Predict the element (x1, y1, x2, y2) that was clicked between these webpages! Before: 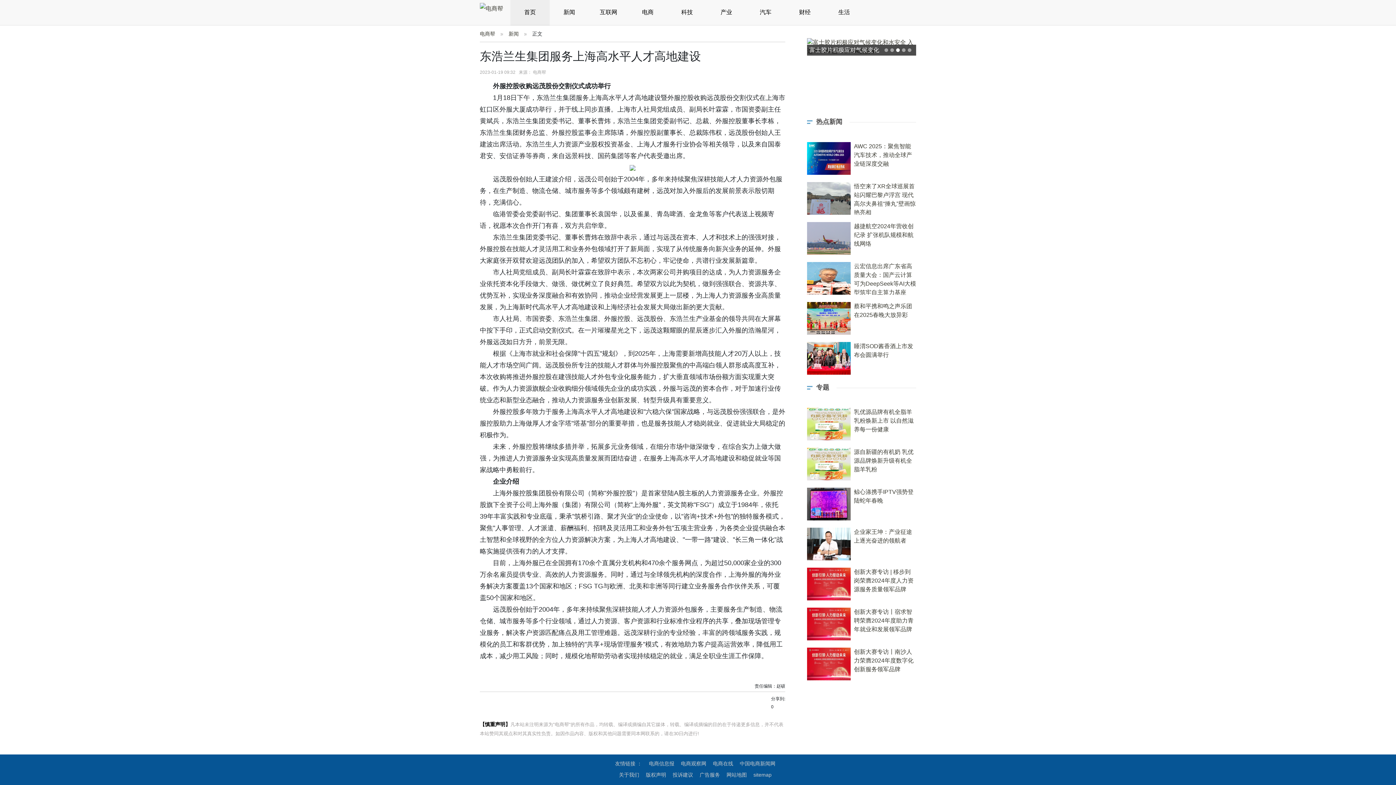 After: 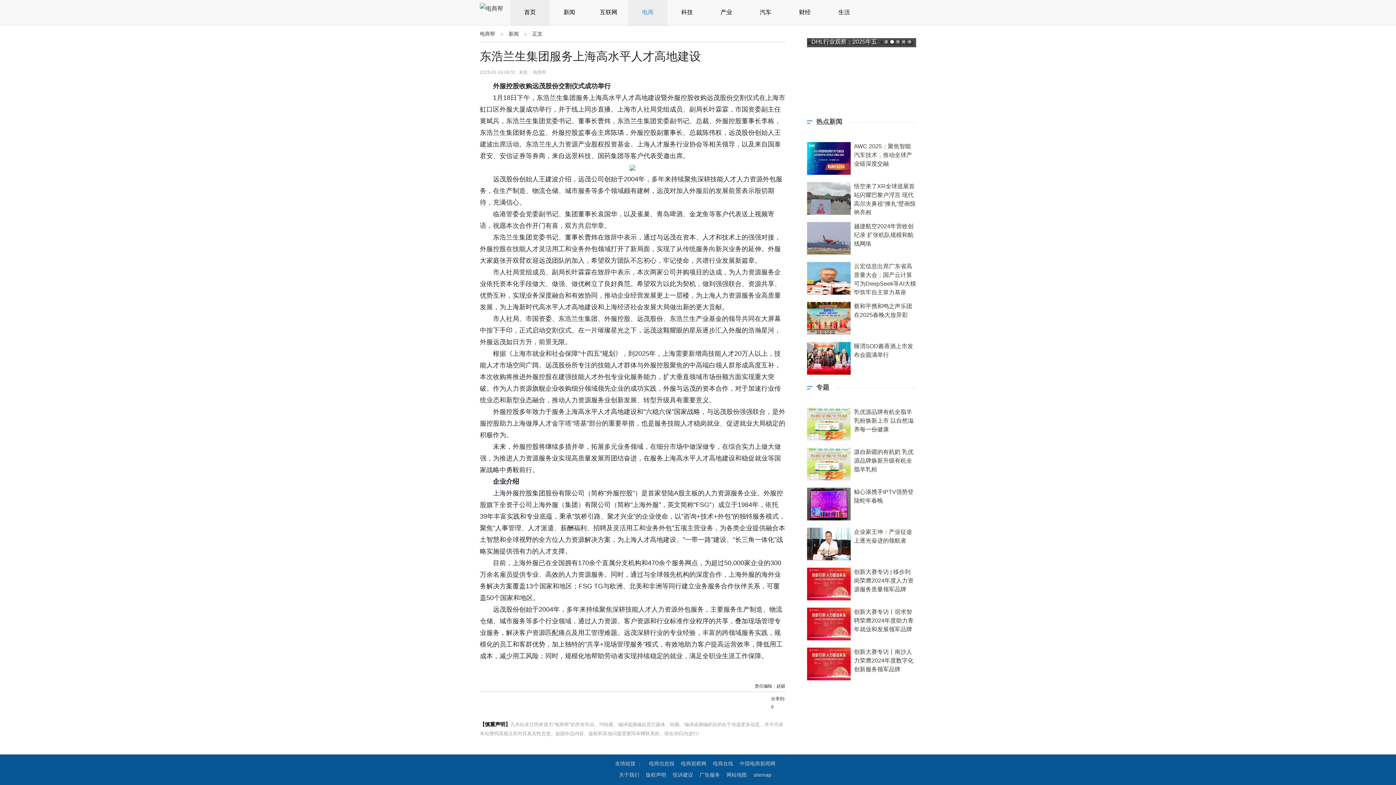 Action: label: 电商 bbox: (642, 9, 653, 15)